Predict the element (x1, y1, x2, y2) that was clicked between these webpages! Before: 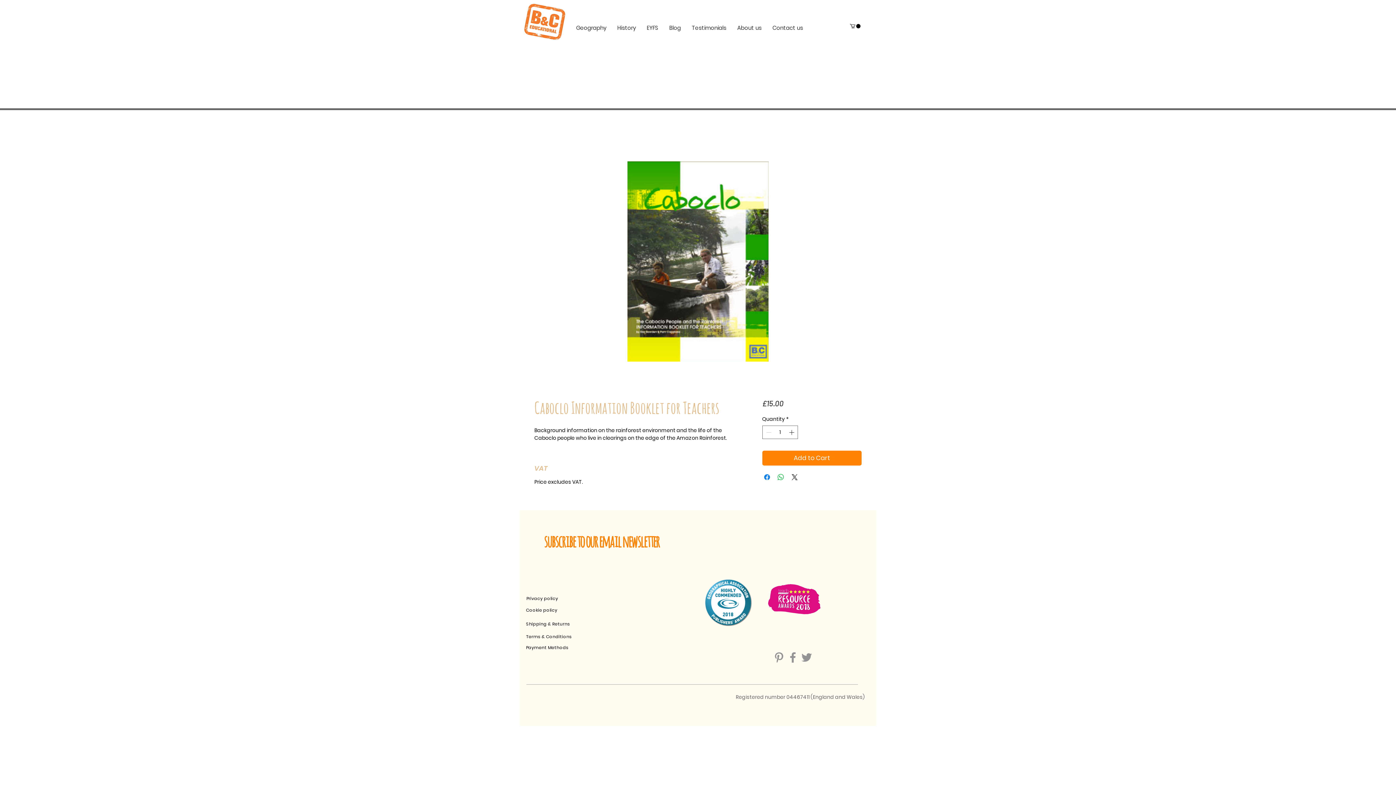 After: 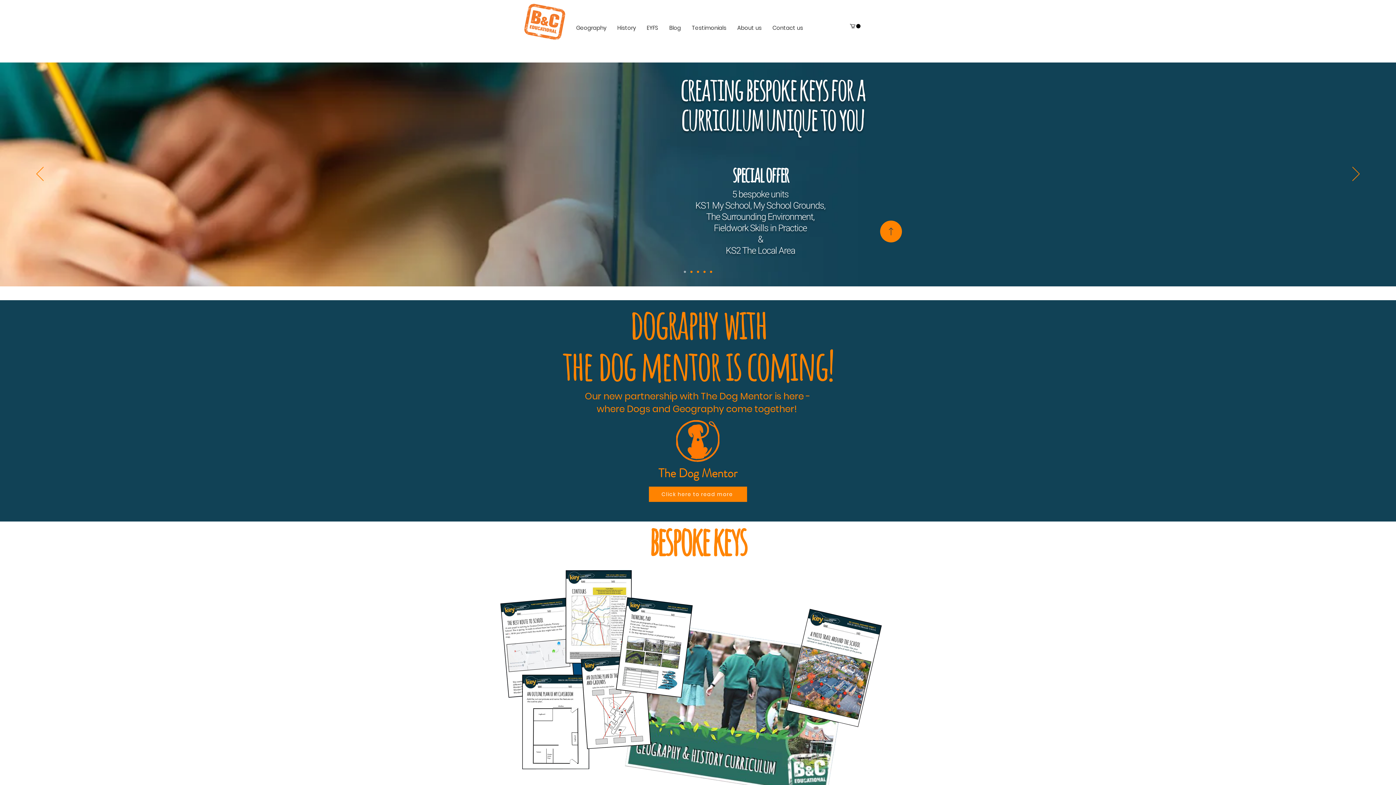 Action: bbox: (520, 0, 571, 41)